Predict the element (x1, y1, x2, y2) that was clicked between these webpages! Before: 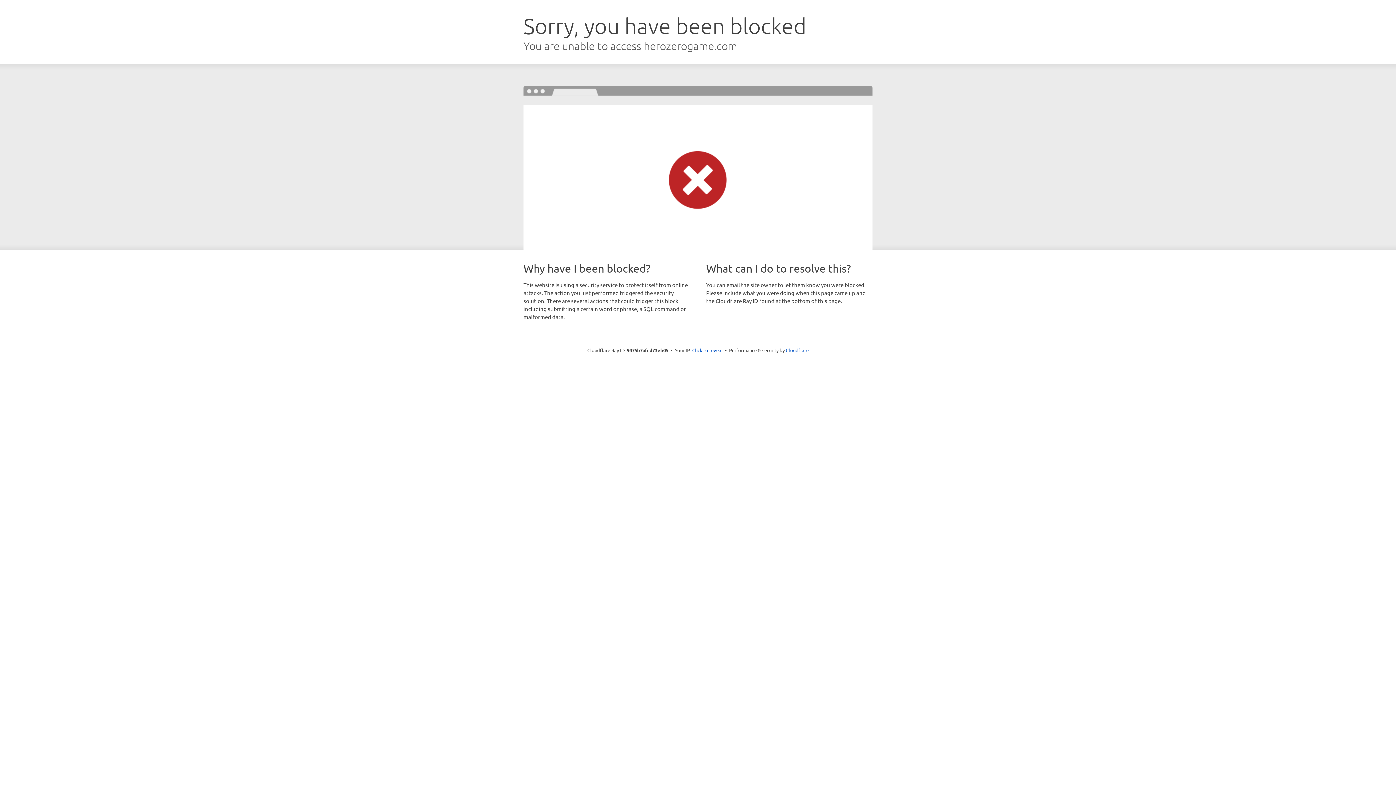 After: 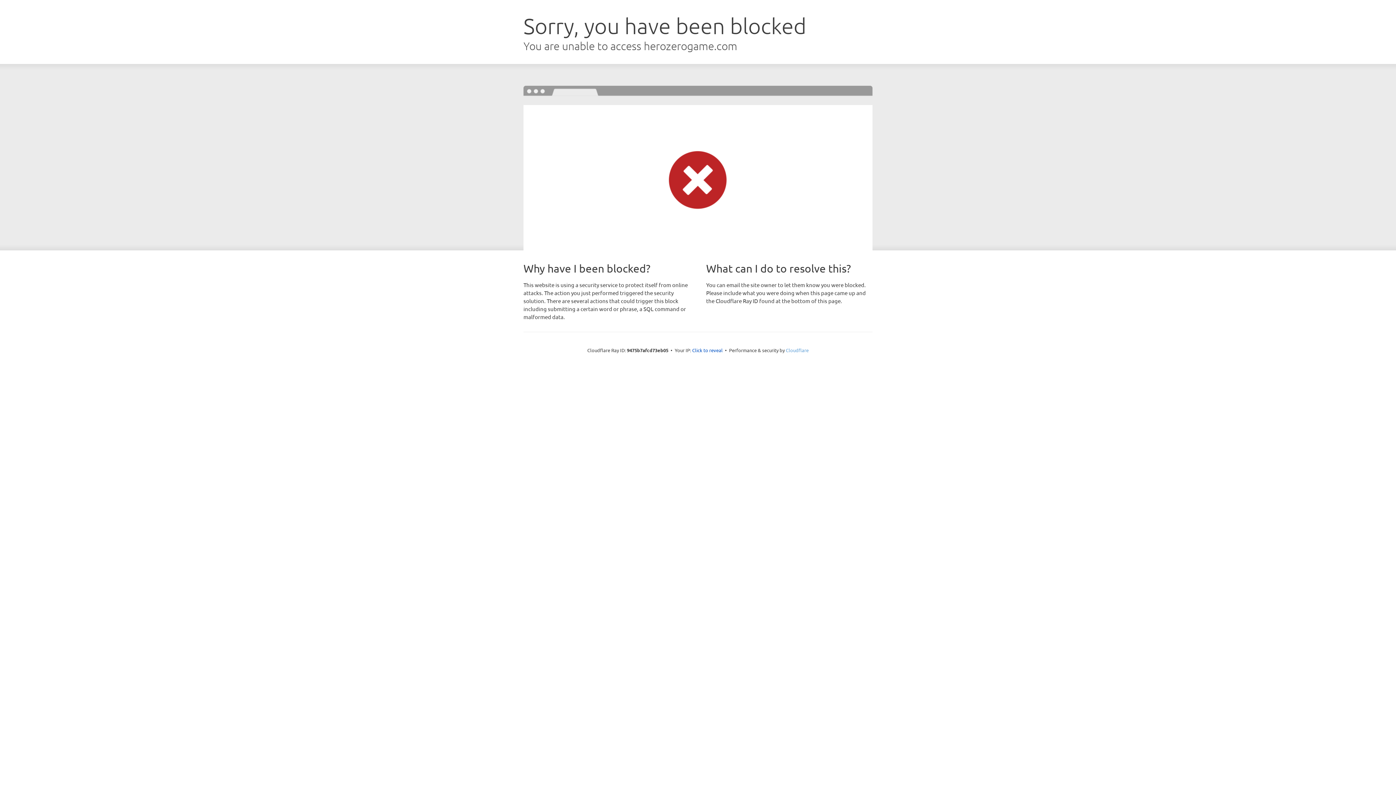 Action: bbox: (786, 347, 808, 353) label: Cloudflare